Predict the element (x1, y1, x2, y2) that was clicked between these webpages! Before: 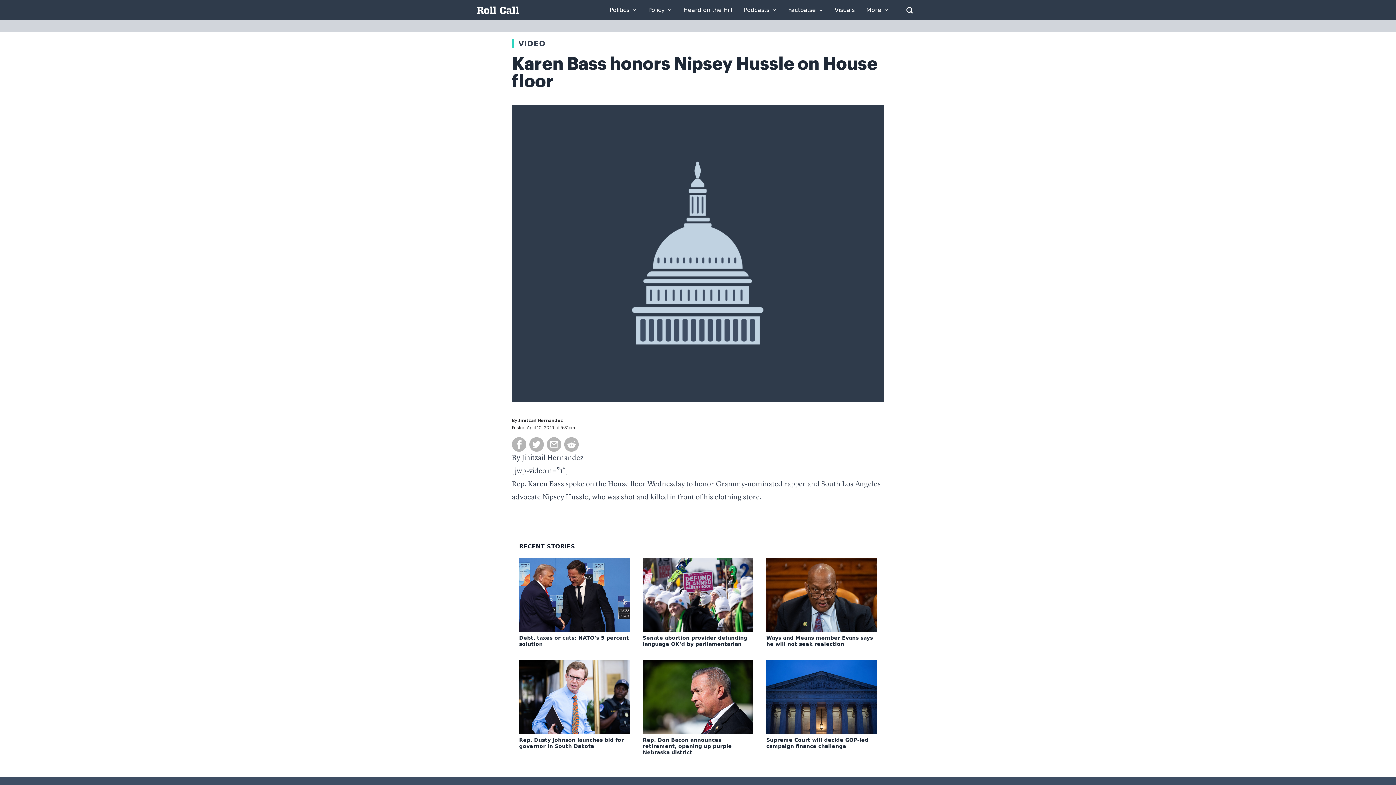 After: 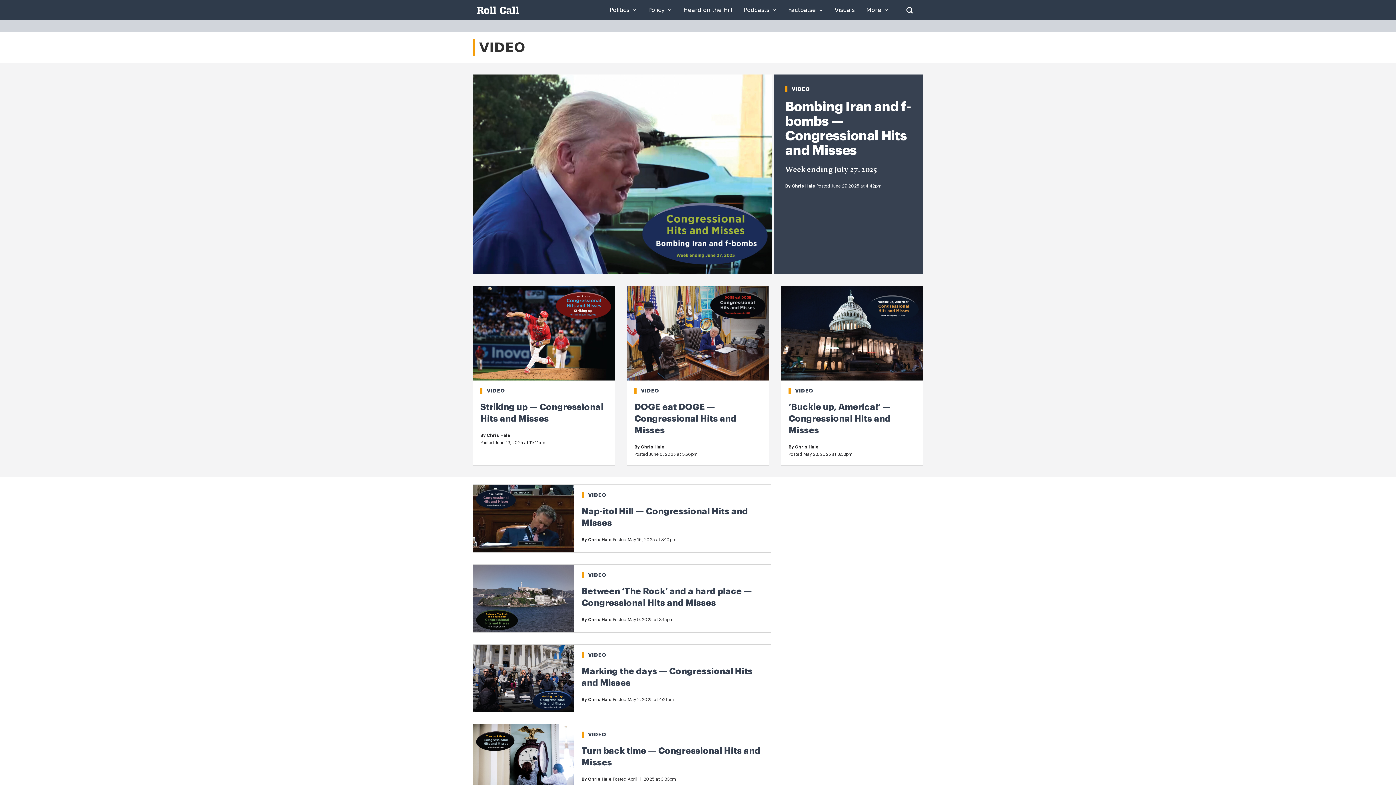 Action: label: Visuals bbox: (834, 7, 854, 13)